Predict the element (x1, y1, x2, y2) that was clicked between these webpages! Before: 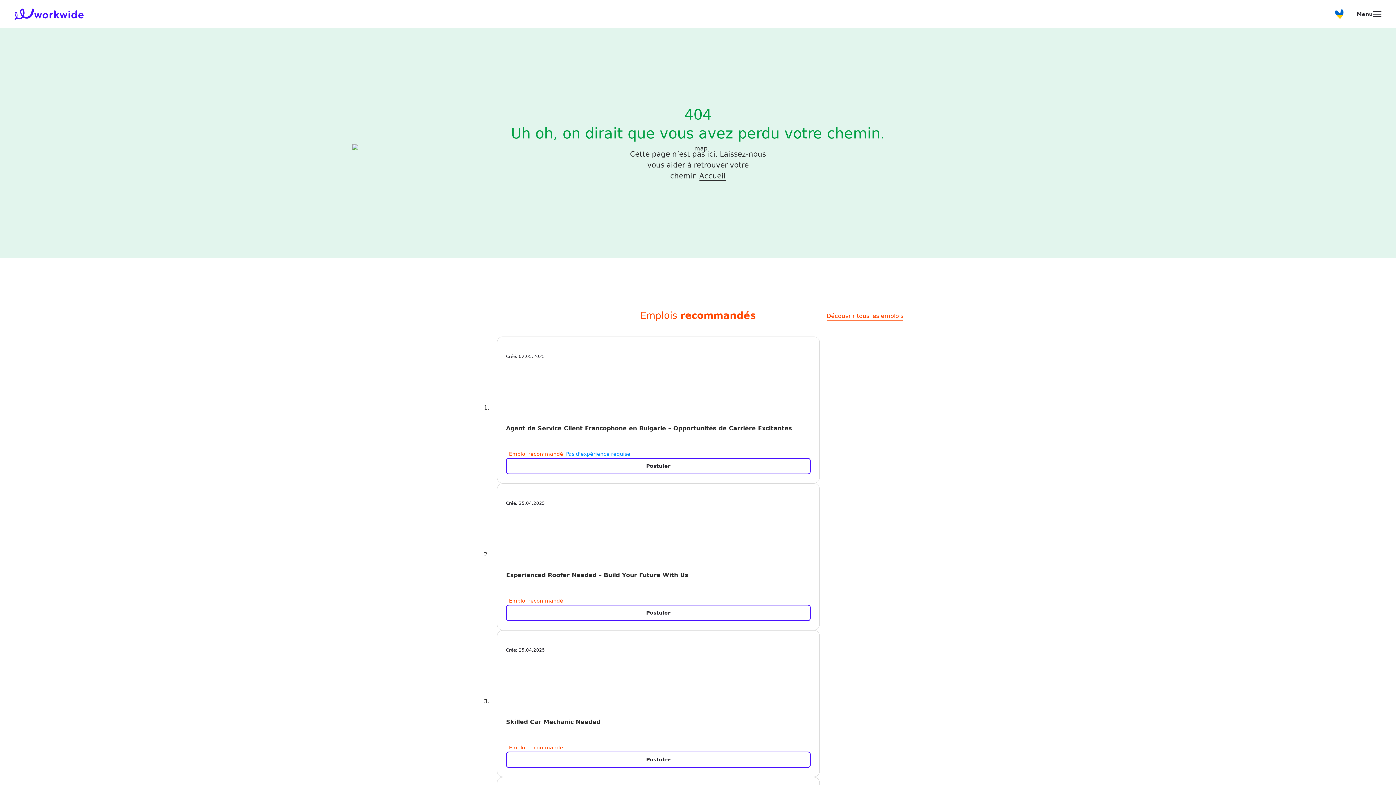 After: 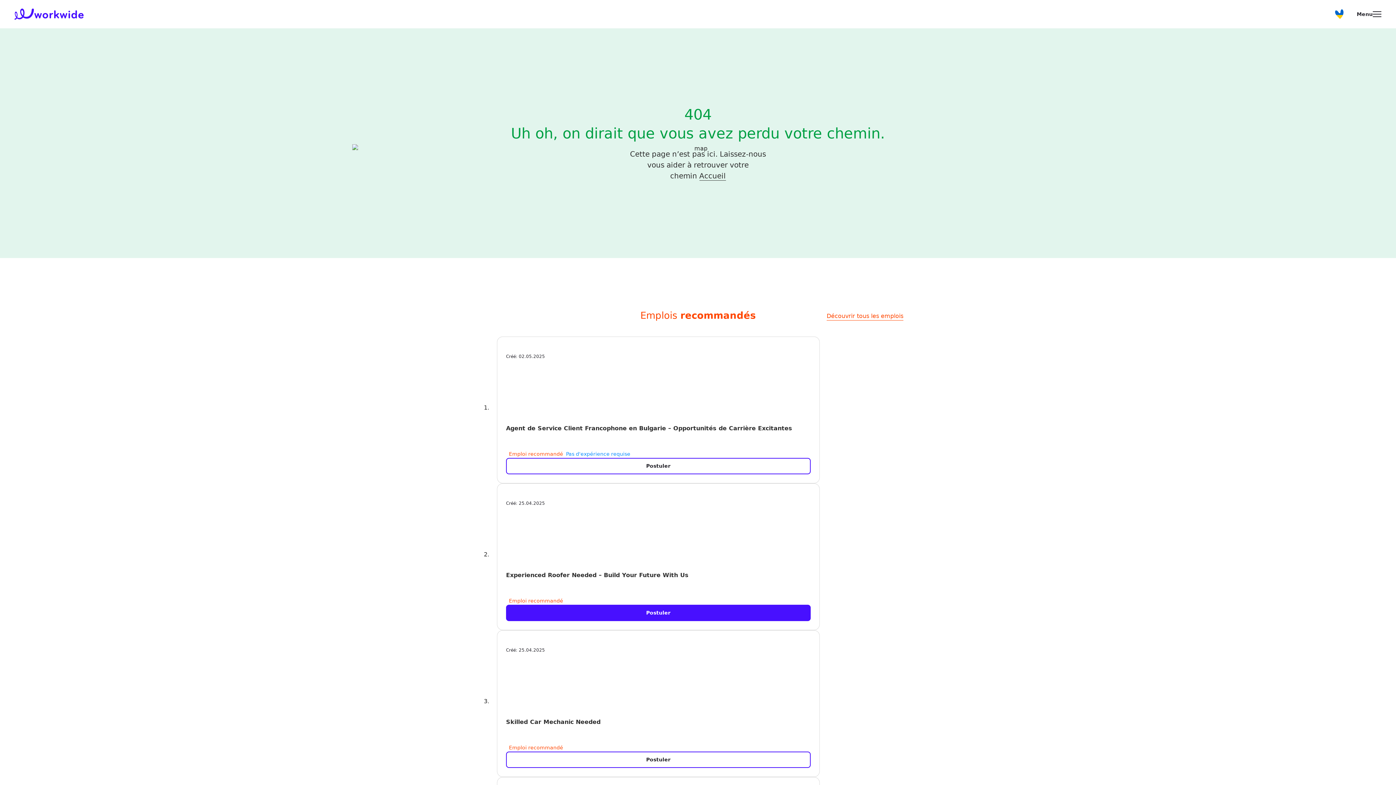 Action: bbox: (506, 605, 810, 621) label: Postuler